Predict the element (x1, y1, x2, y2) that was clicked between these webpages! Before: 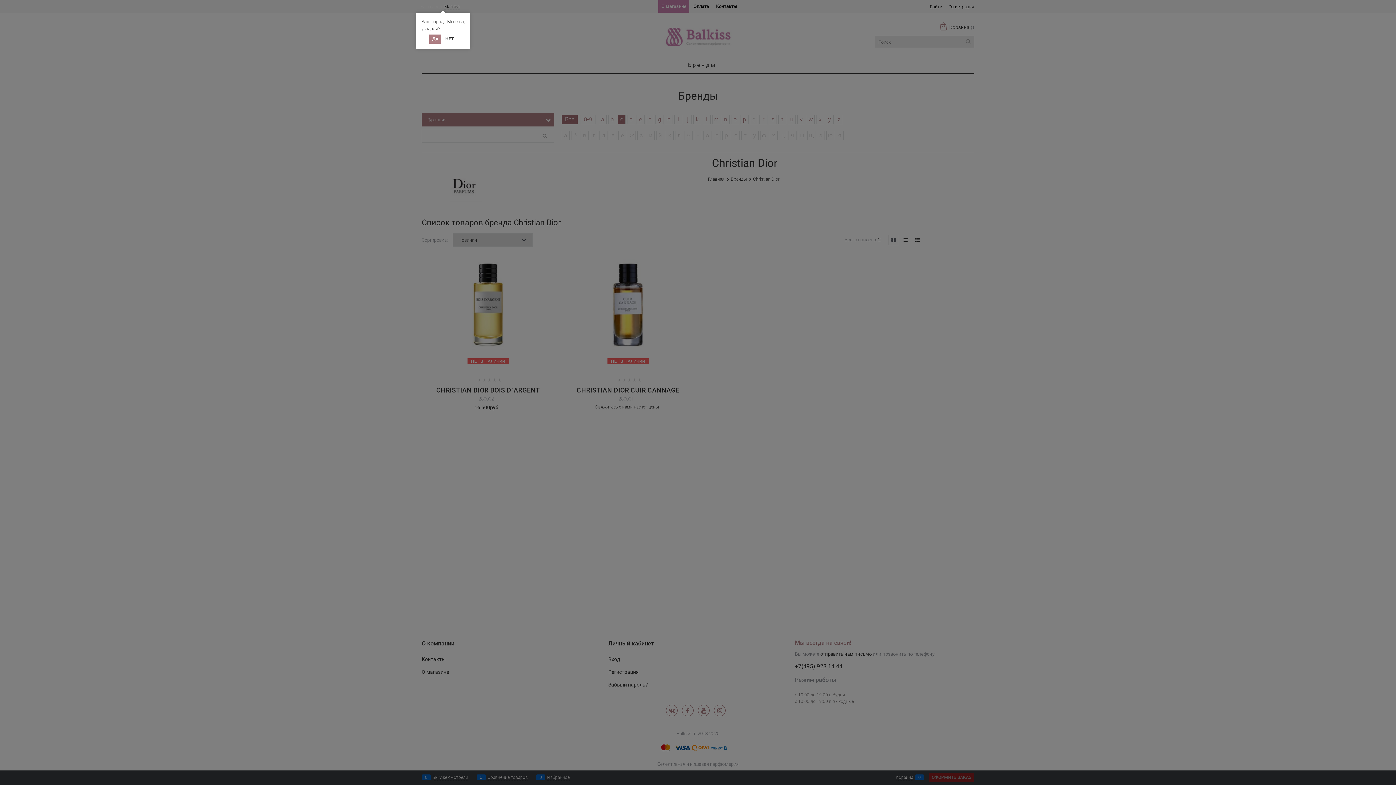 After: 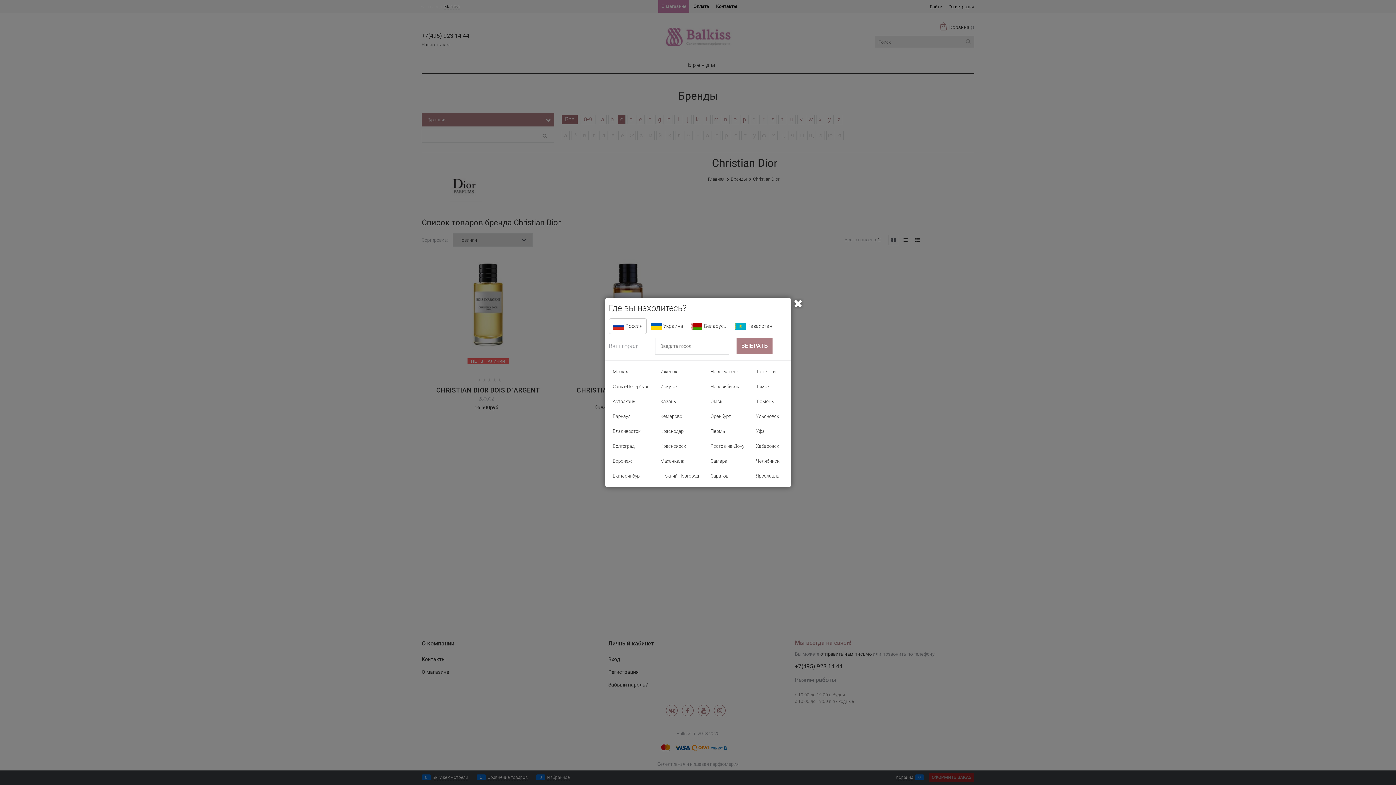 Action: bbox: (442, 34, 456, 43) label: НЕТ